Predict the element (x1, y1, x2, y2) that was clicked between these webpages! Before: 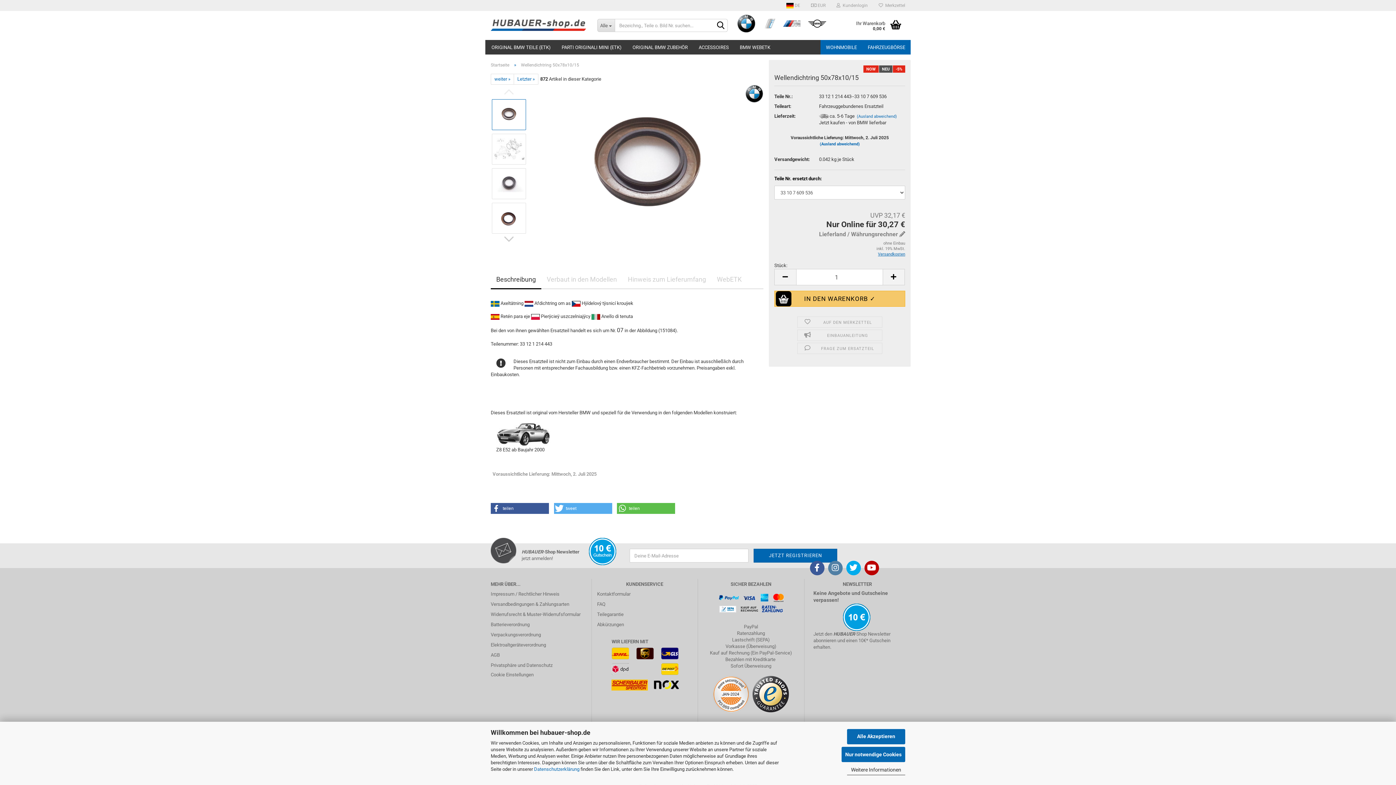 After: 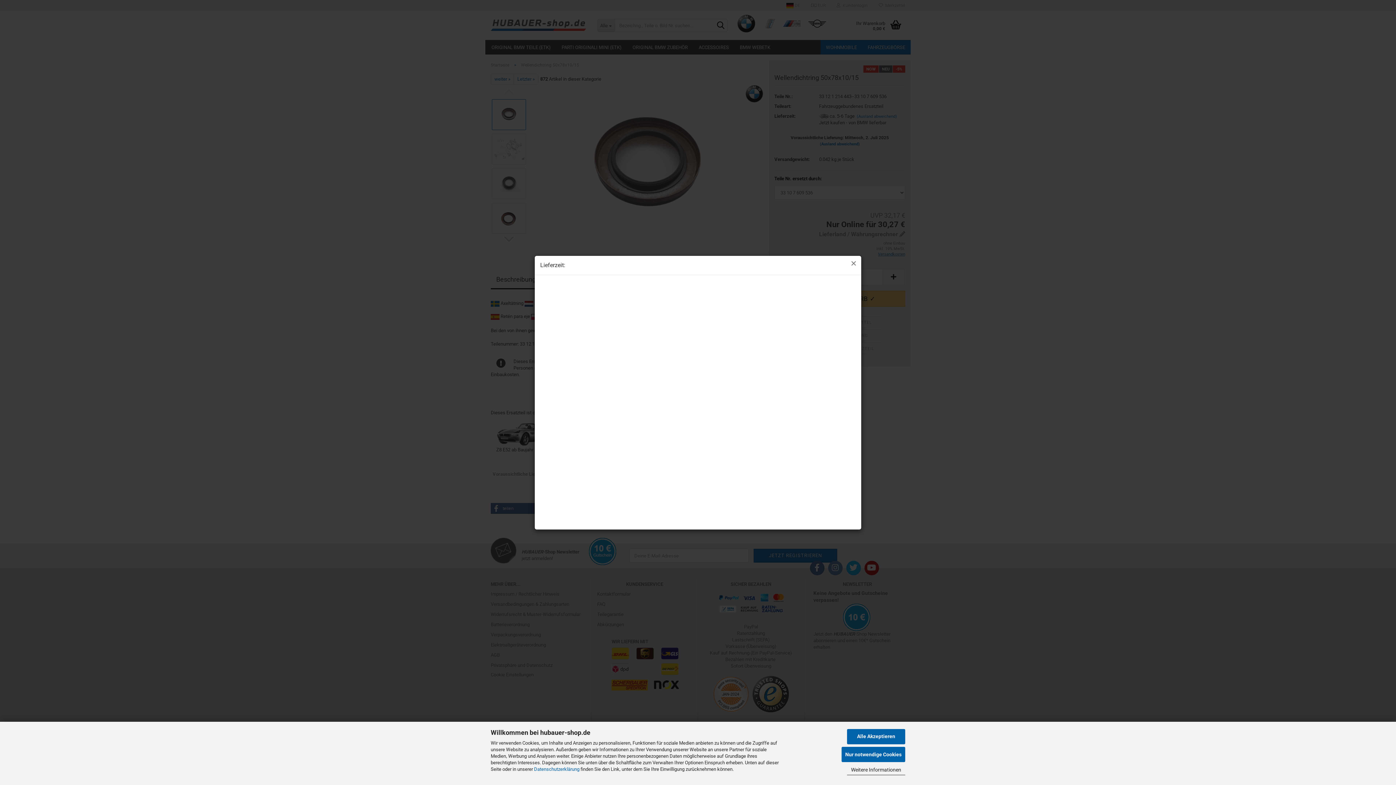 Action: bbox: (857, 114, 897, 118) label: (Ausland abweichend)